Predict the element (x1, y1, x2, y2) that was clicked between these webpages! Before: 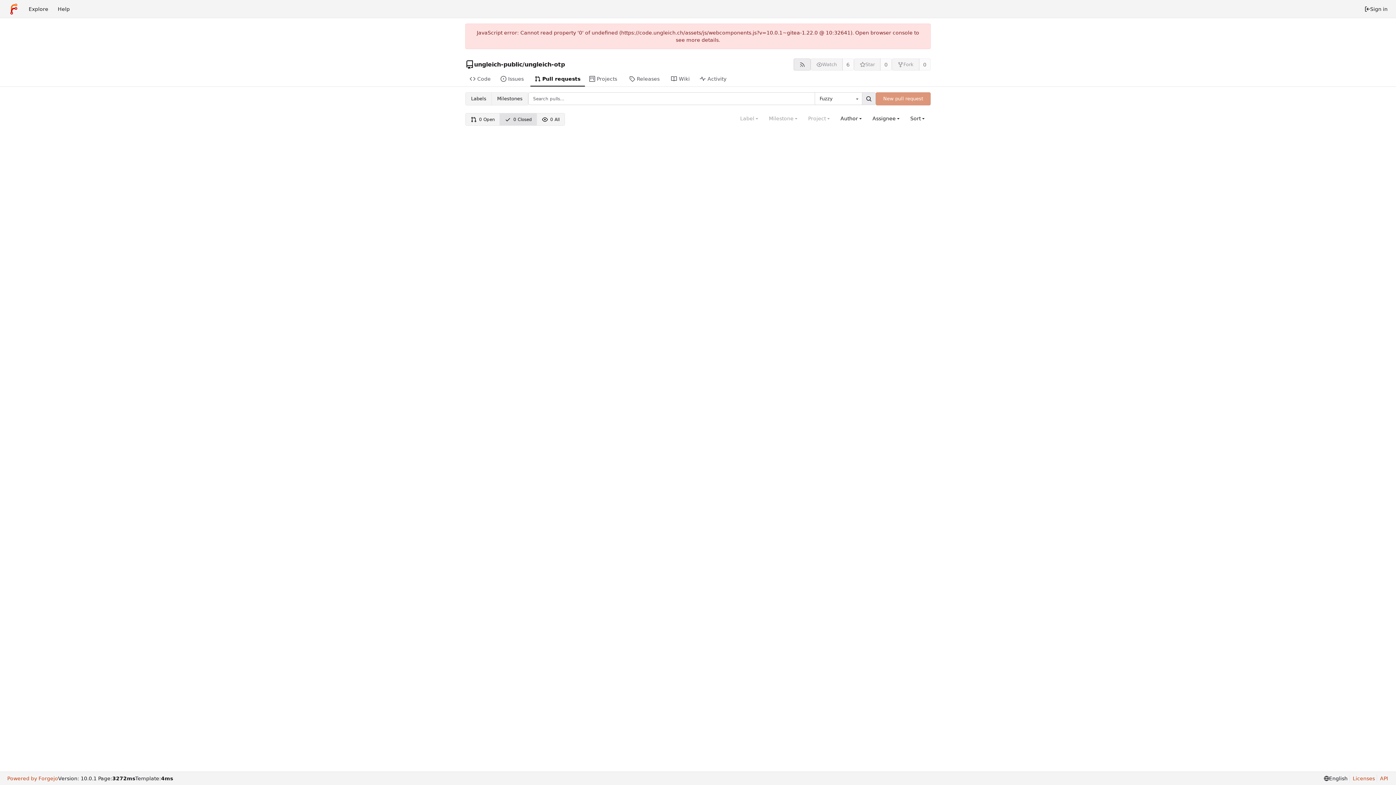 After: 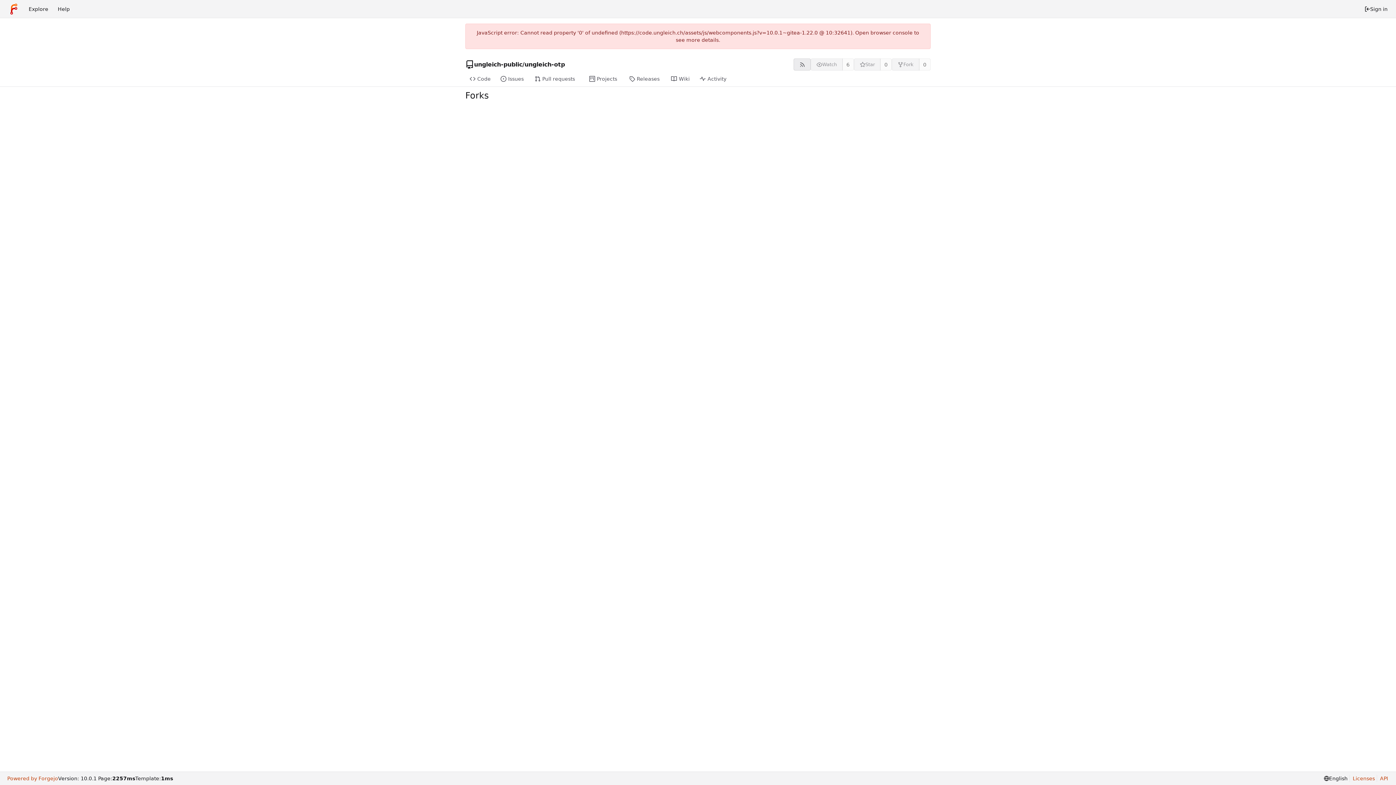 Action: bbox: (919, 58, 930, 70) label: 0